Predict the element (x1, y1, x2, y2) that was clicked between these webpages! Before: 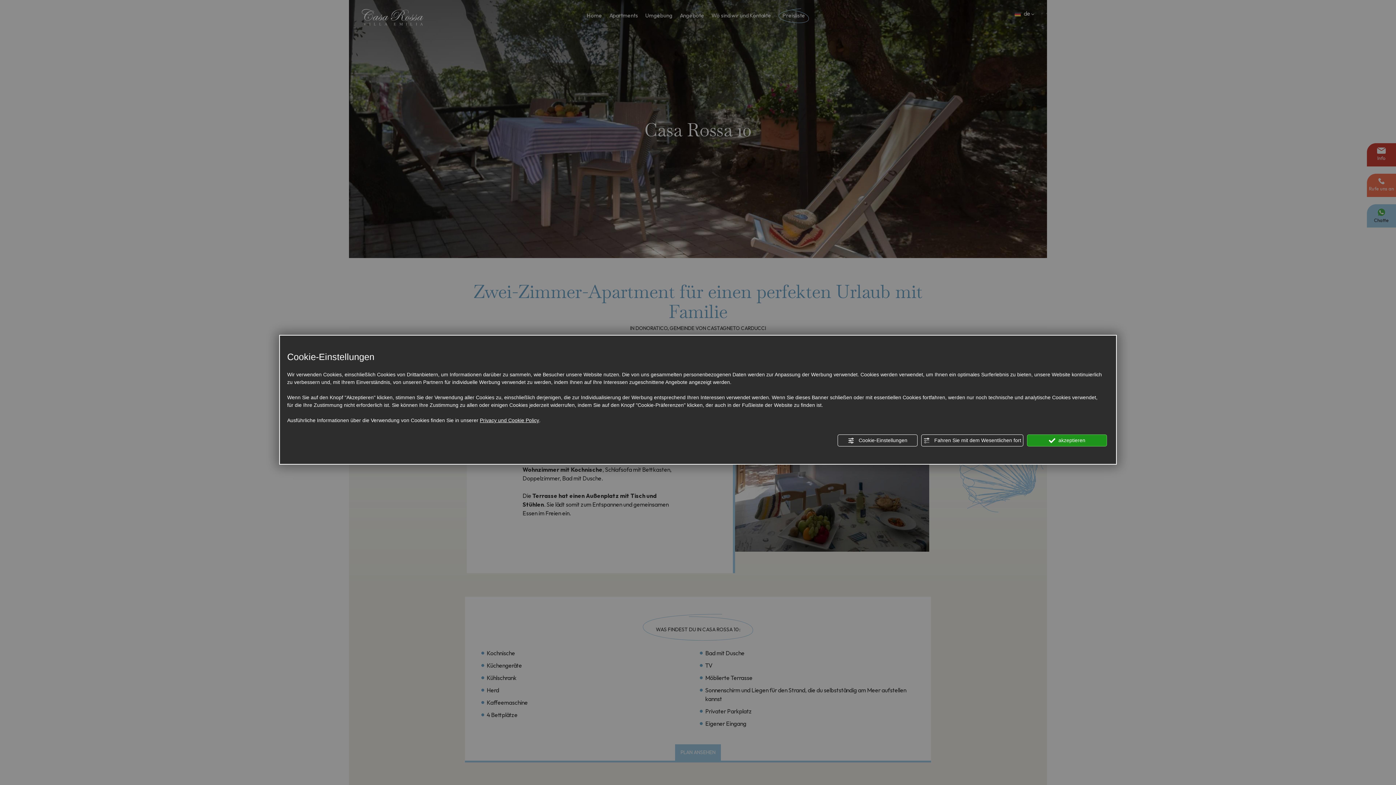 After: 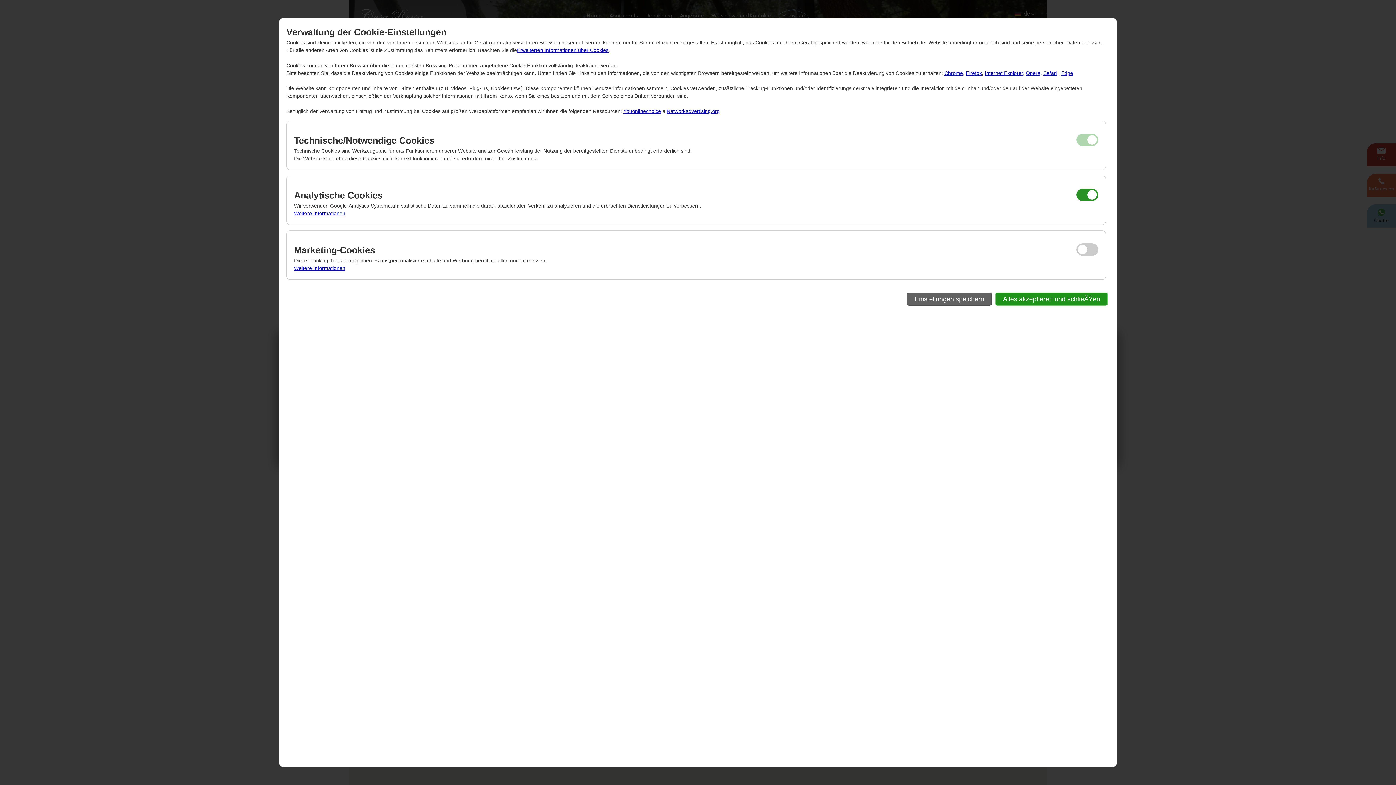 Action: label:  Cookie-Einstellungen bbox: (837, 434, 917, 446)